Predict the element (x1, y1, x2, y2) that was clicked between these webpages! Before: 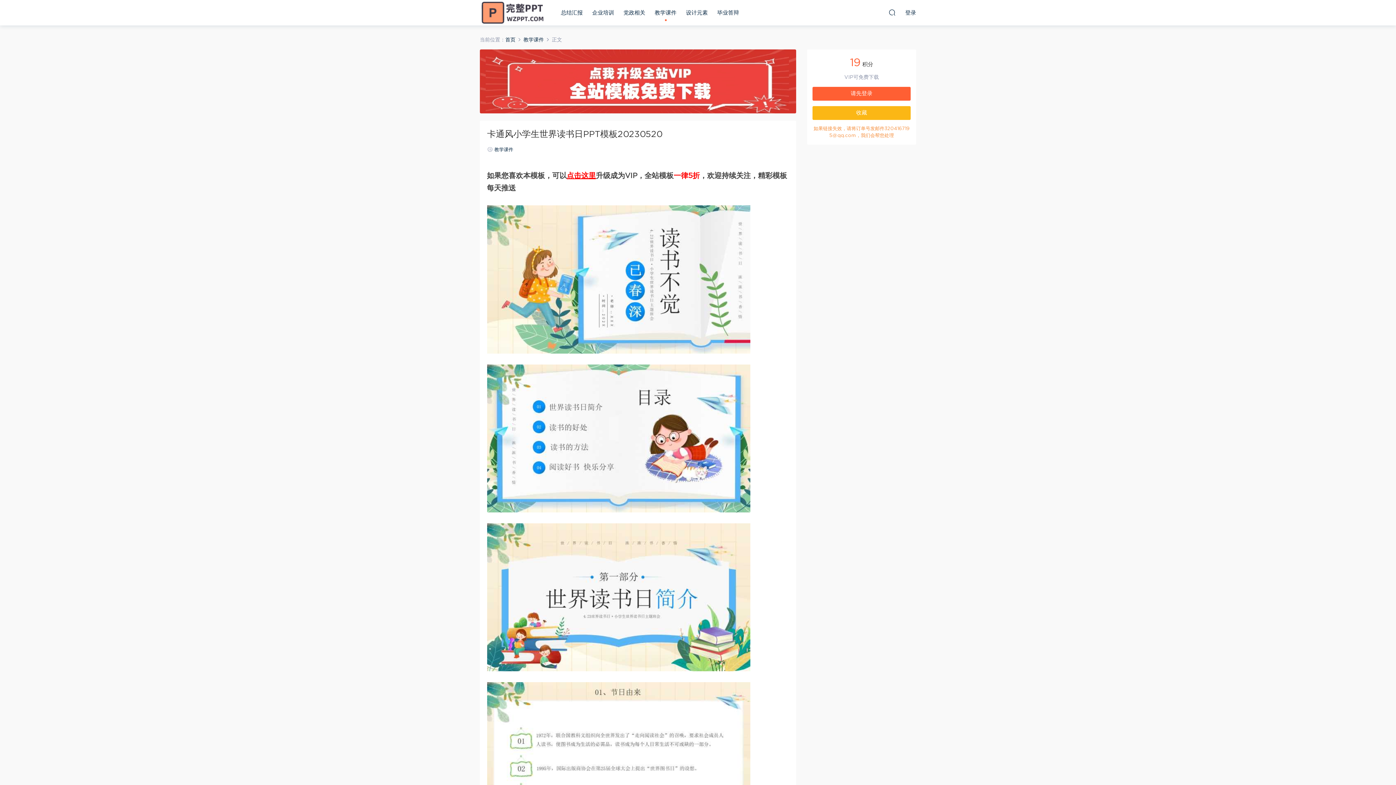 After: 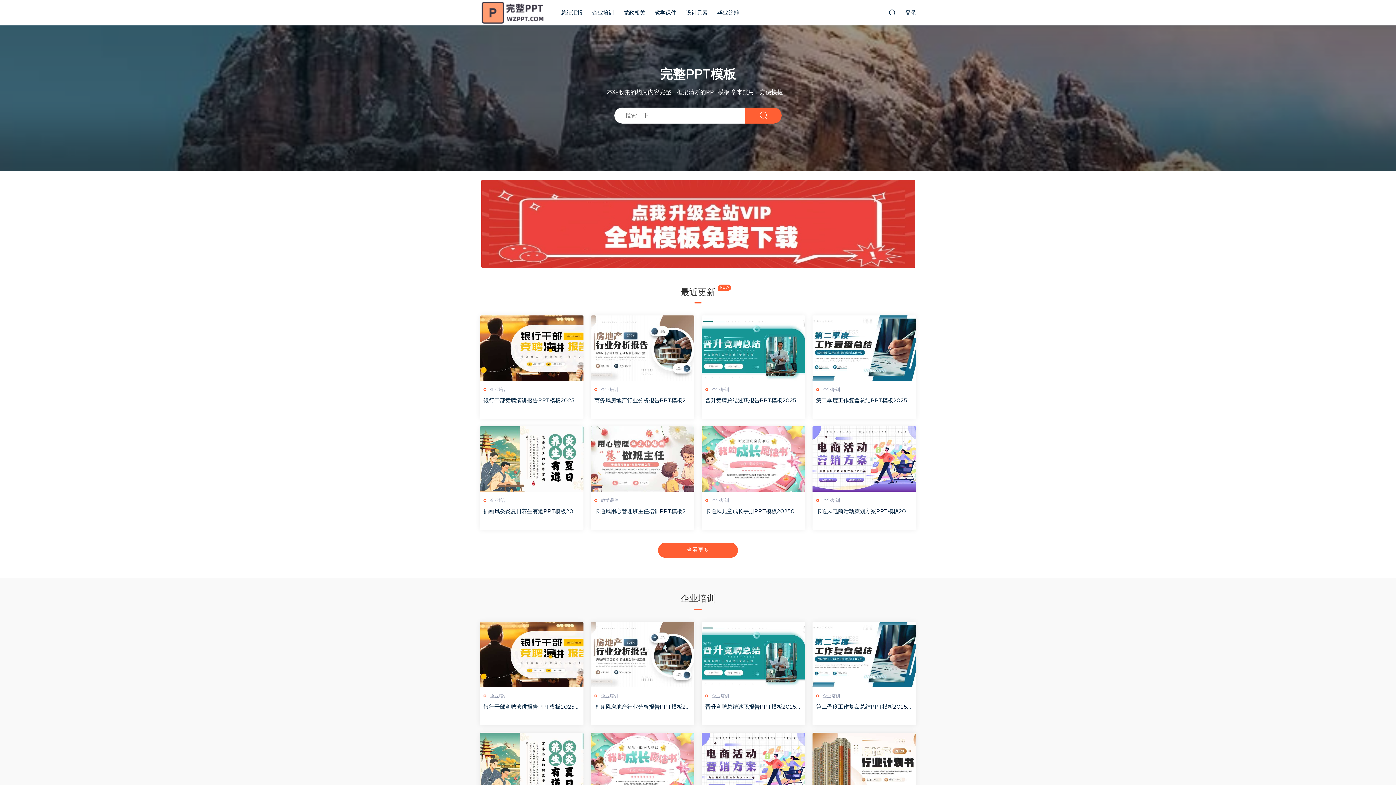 Action: label: 首页 bbox: (505, 37, 515, 42)